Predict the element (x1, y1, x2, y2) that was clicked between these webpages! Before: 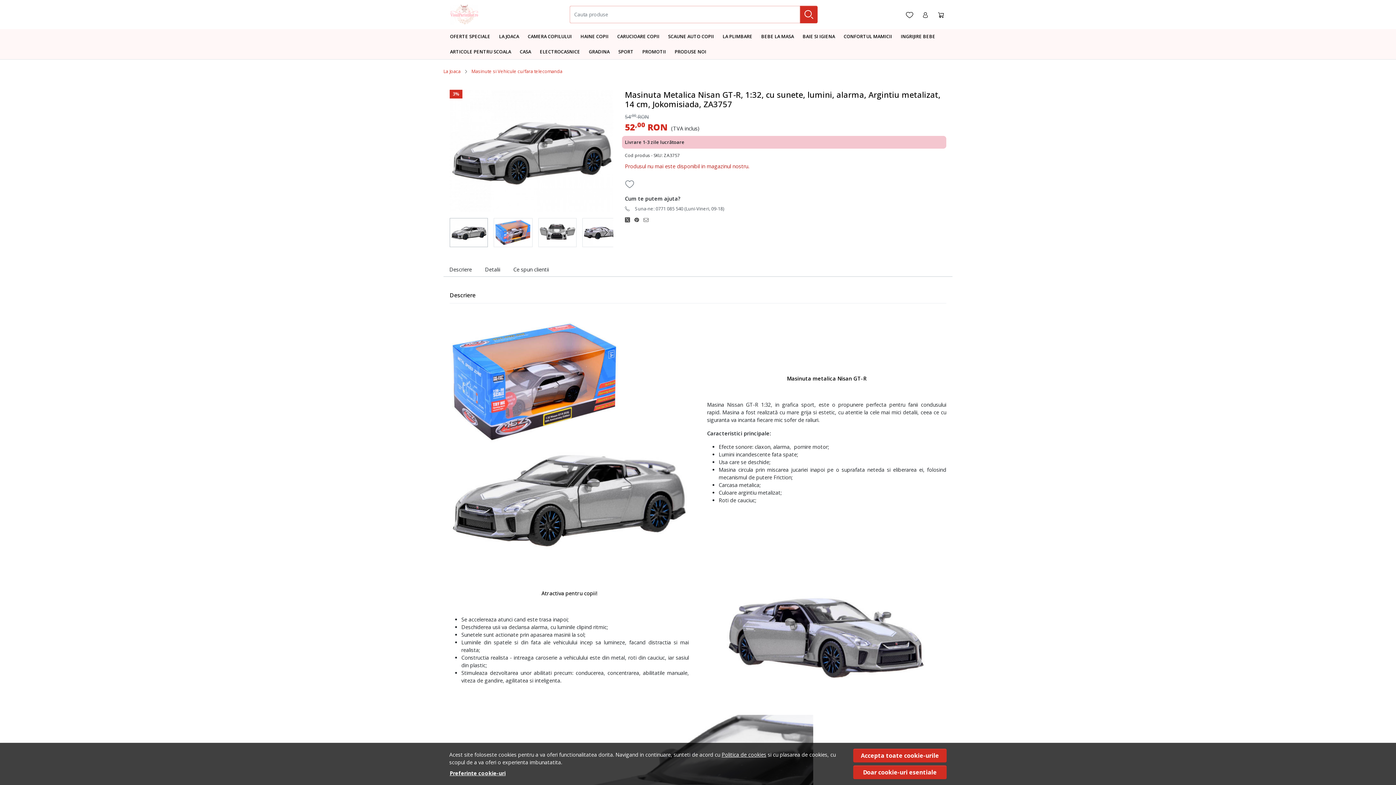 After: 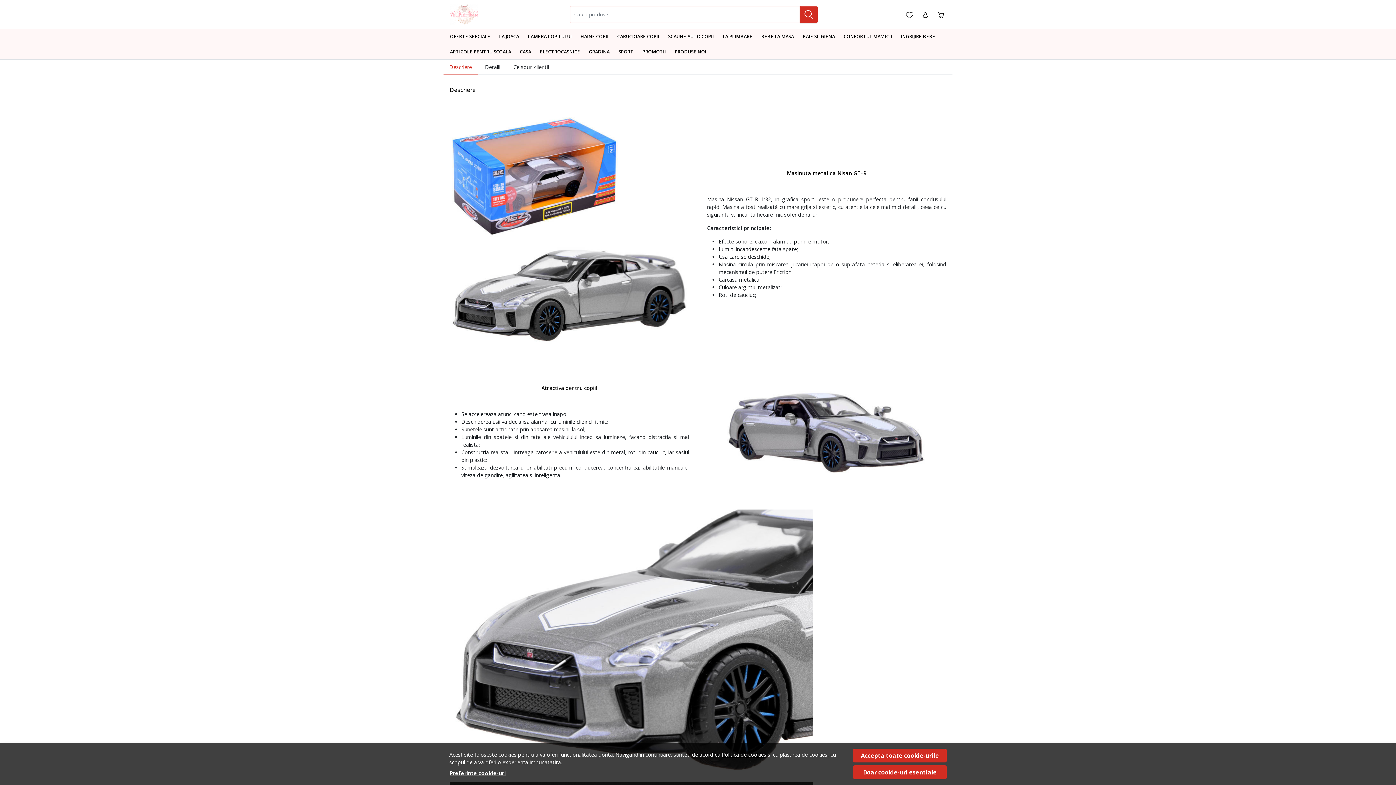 Action: bbox: (443, 262, 478, 277) label: Descriere